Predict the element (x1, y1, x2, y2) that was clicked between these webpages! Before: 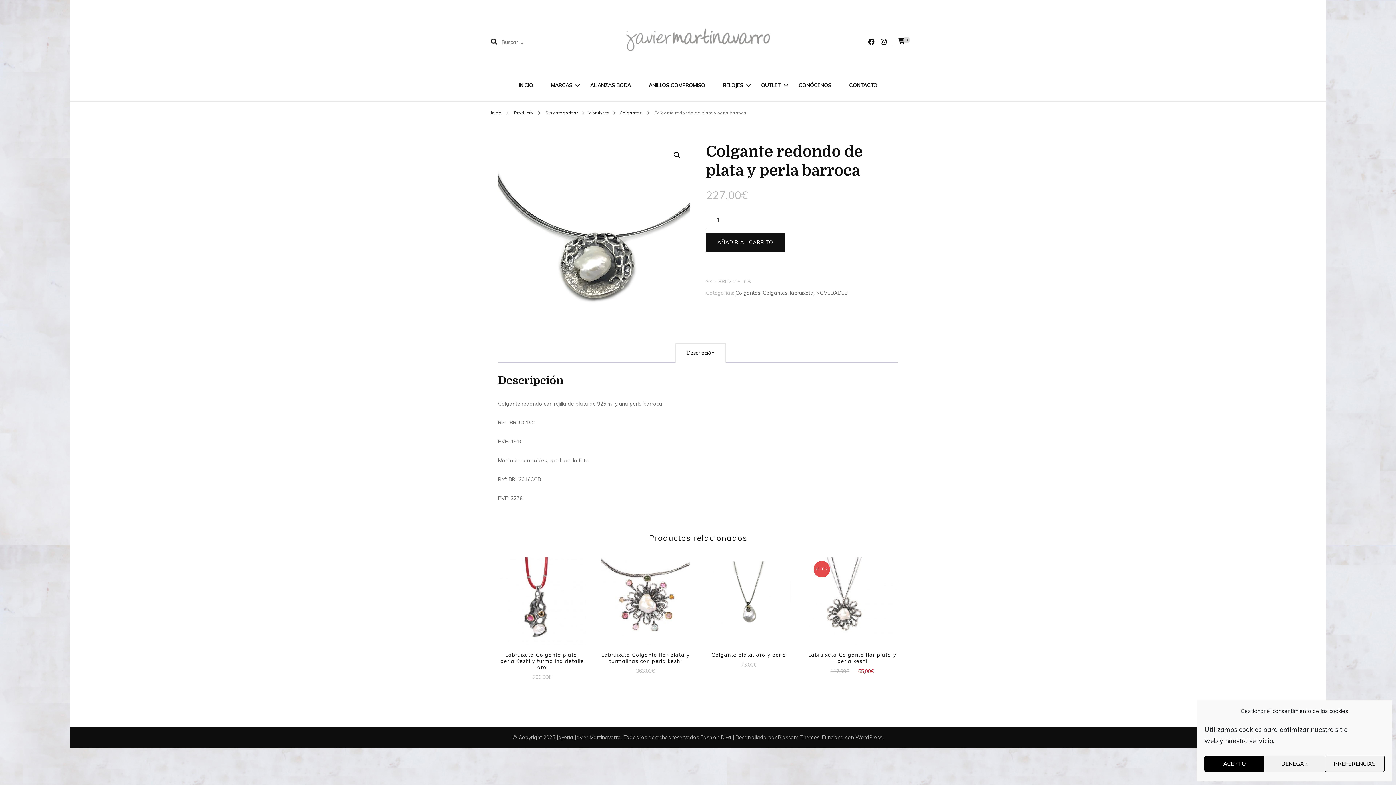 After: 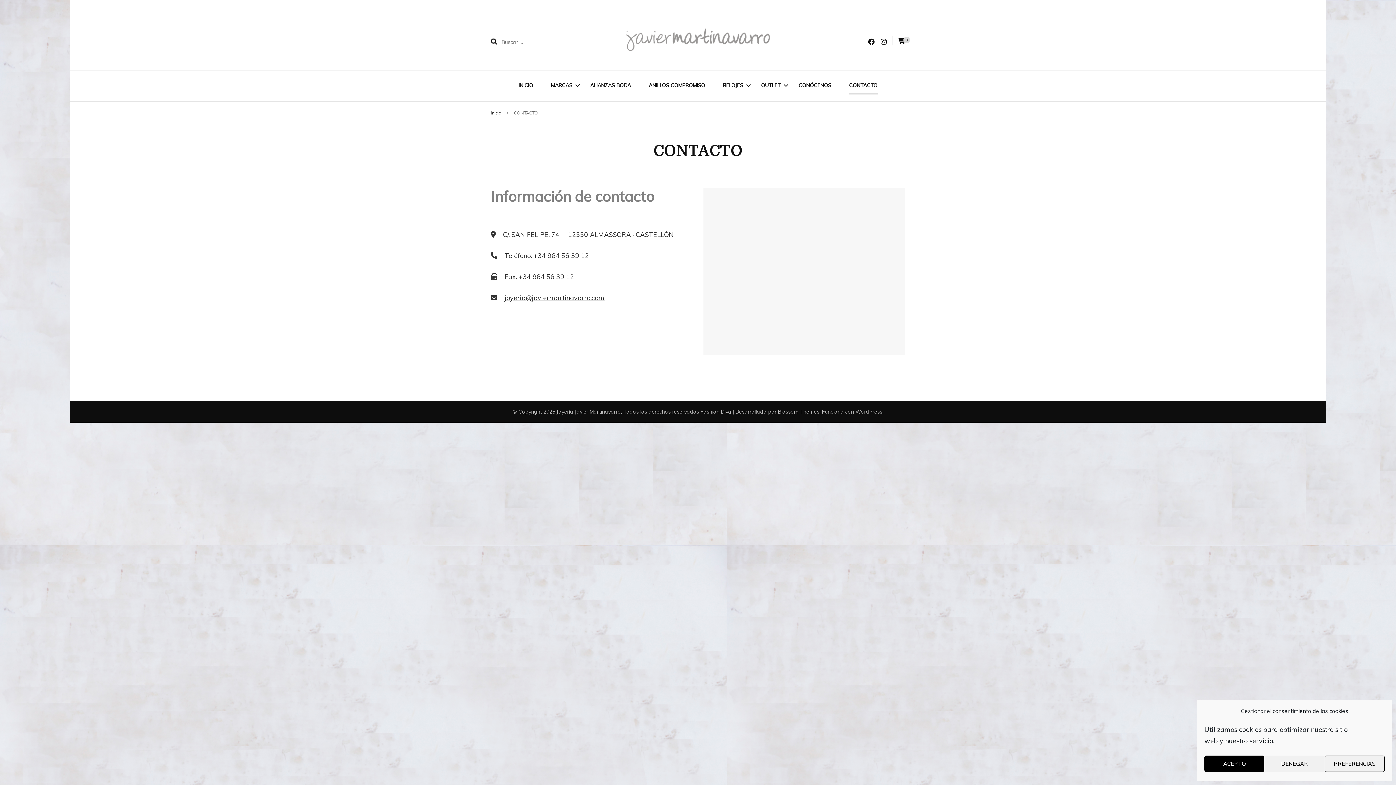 Action: bbox: (849, 80, 877, 93) label: CONTACTO